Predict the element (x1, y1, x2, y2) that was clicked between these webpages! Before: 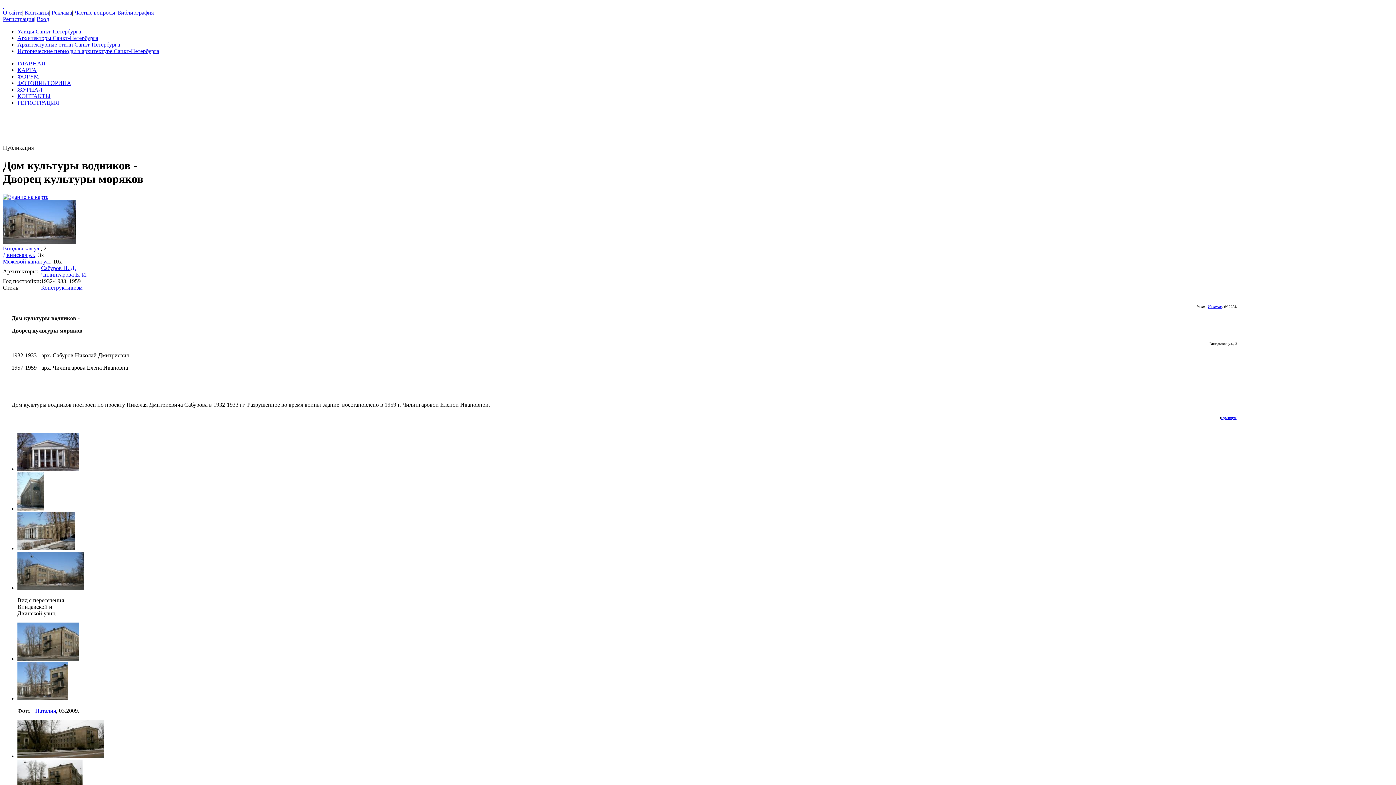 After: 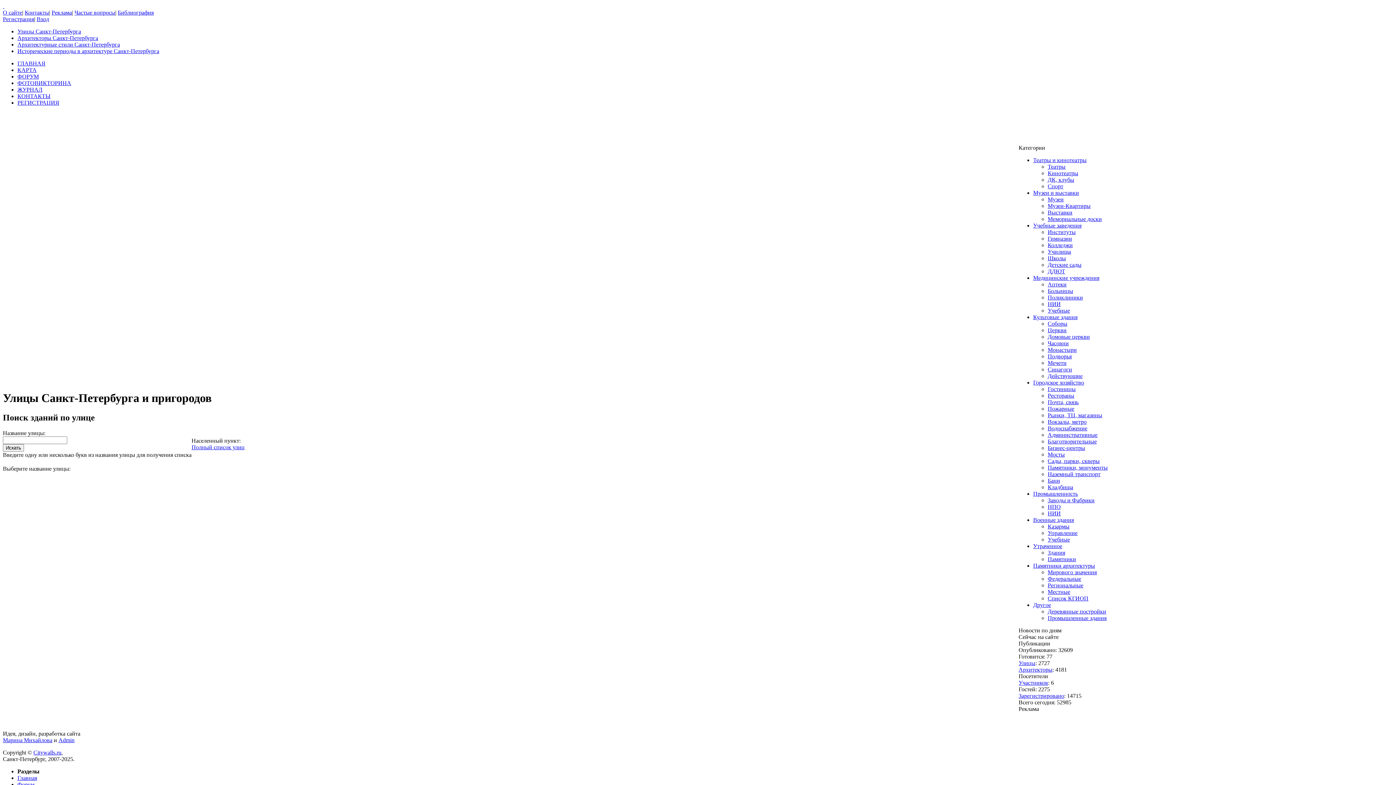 Action: label: Улицы Санкт-Петербурга bbox: (17, 28, 81, 34)